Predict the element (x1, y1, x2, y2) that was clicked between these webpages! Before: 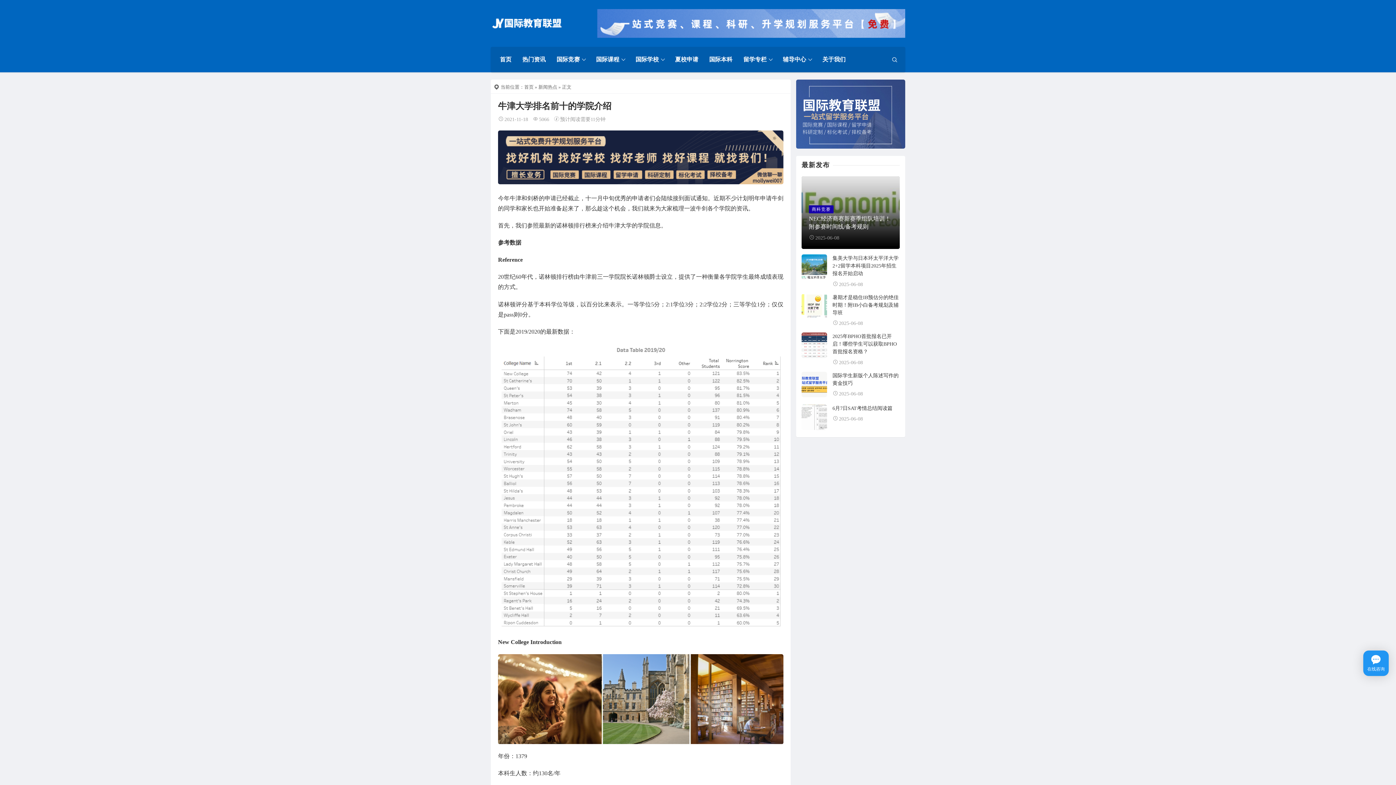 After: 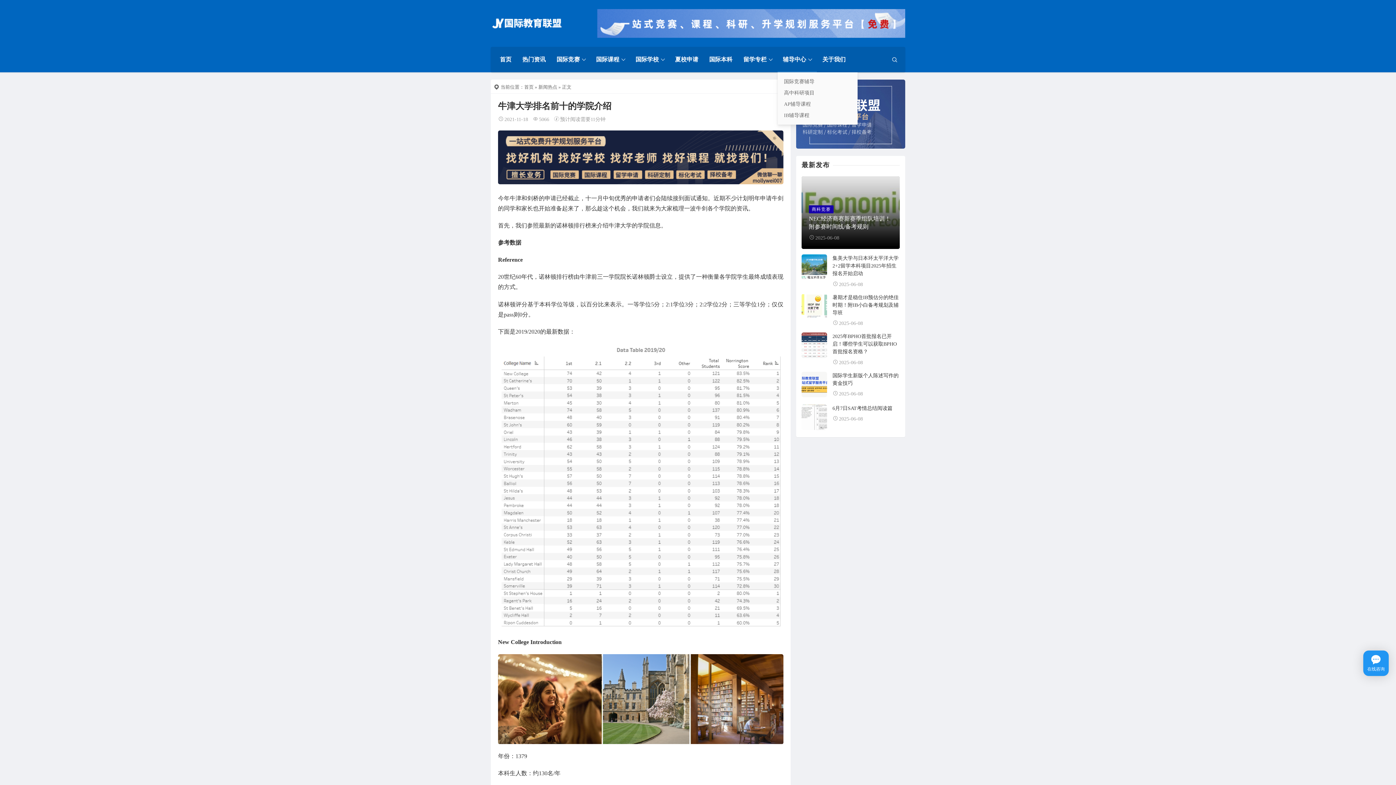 Action: bbox: (777, 46, 817, 72) label: 辅导中心